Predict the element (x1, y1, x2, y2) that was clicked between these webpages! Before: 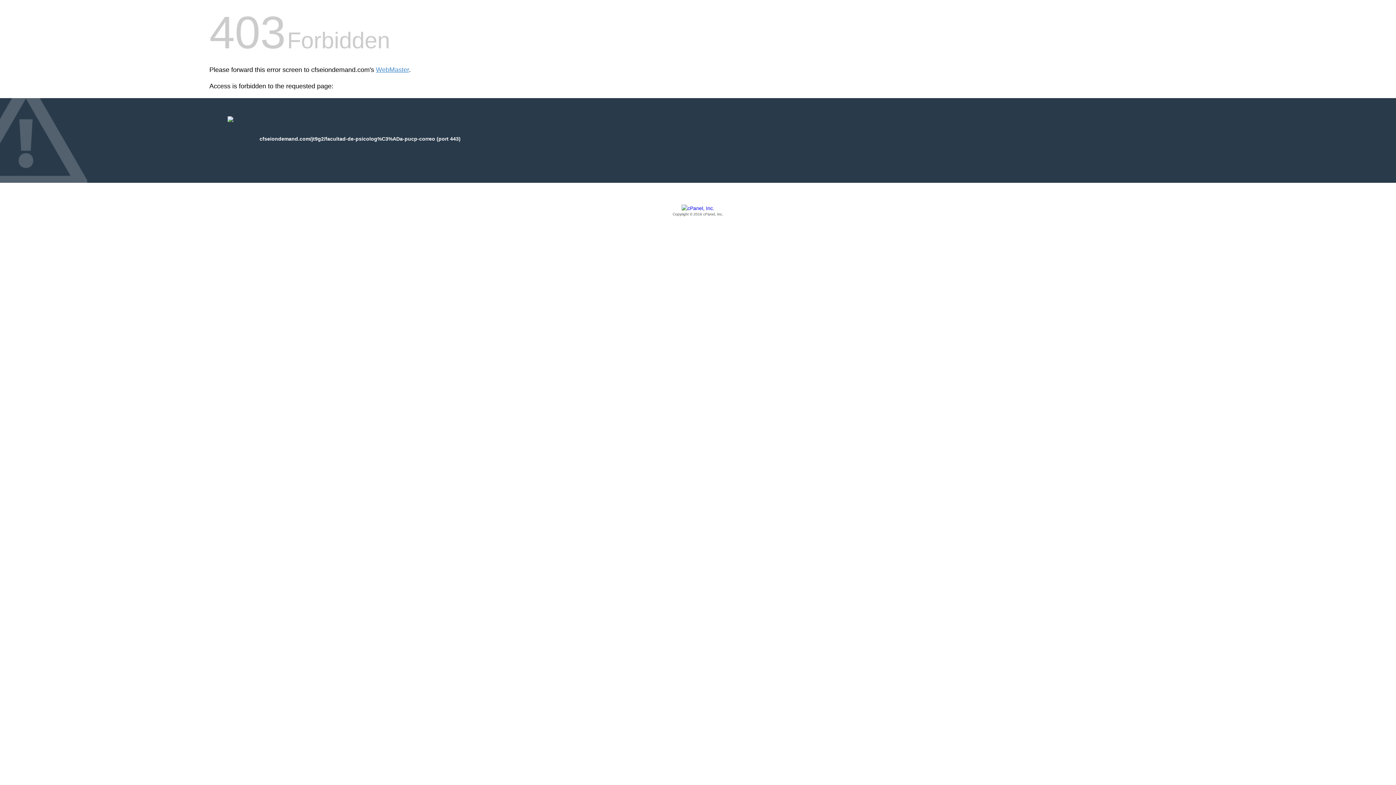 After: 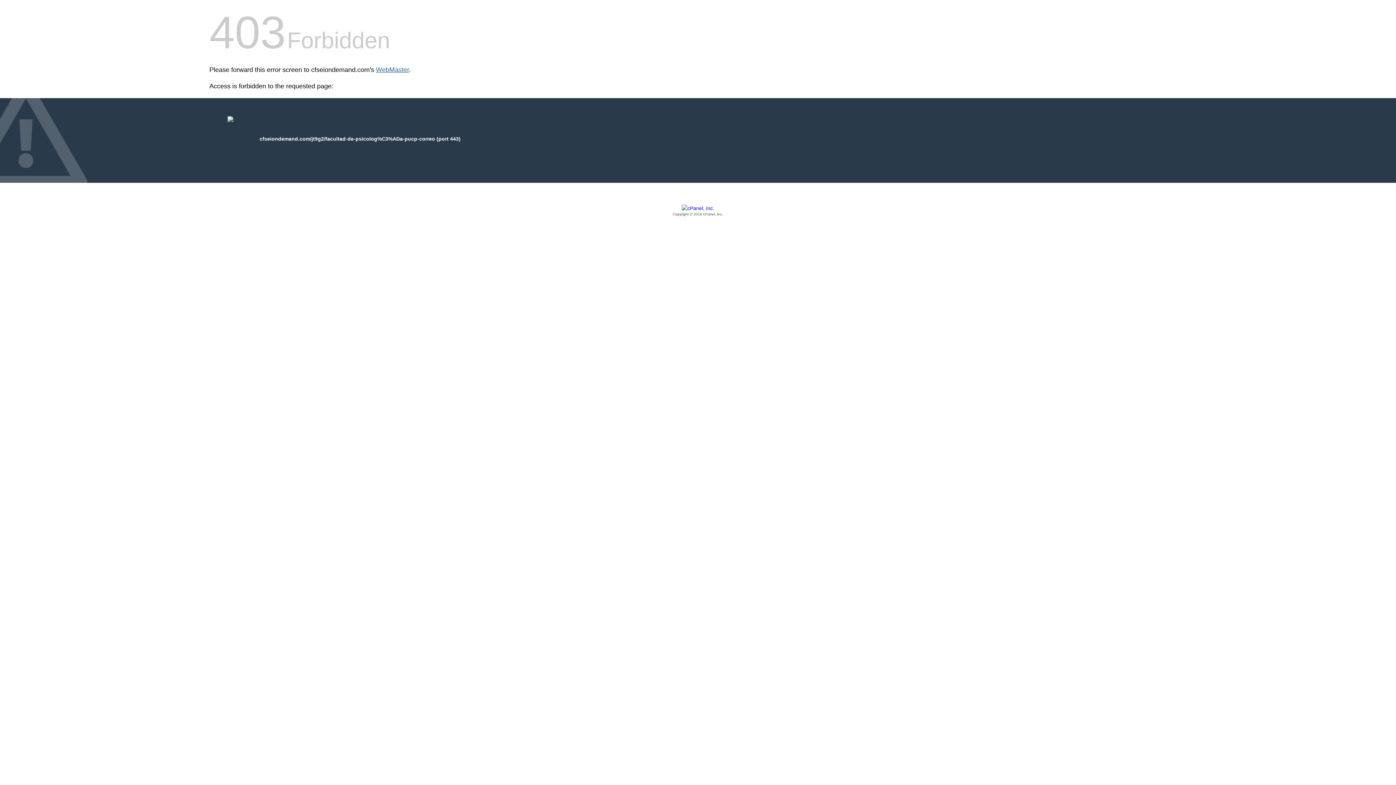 Action: label: WebMaster bbox: (376, 66, 409, 73)